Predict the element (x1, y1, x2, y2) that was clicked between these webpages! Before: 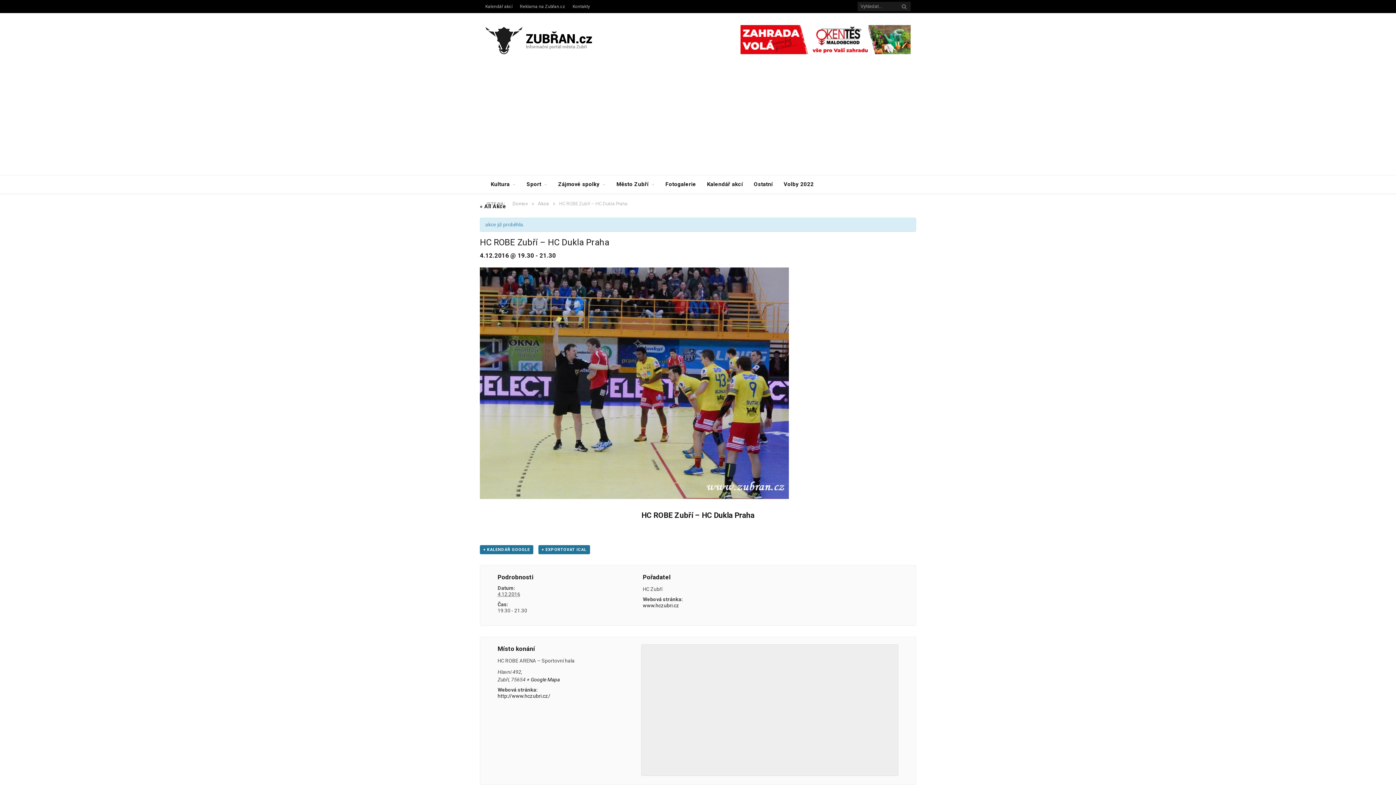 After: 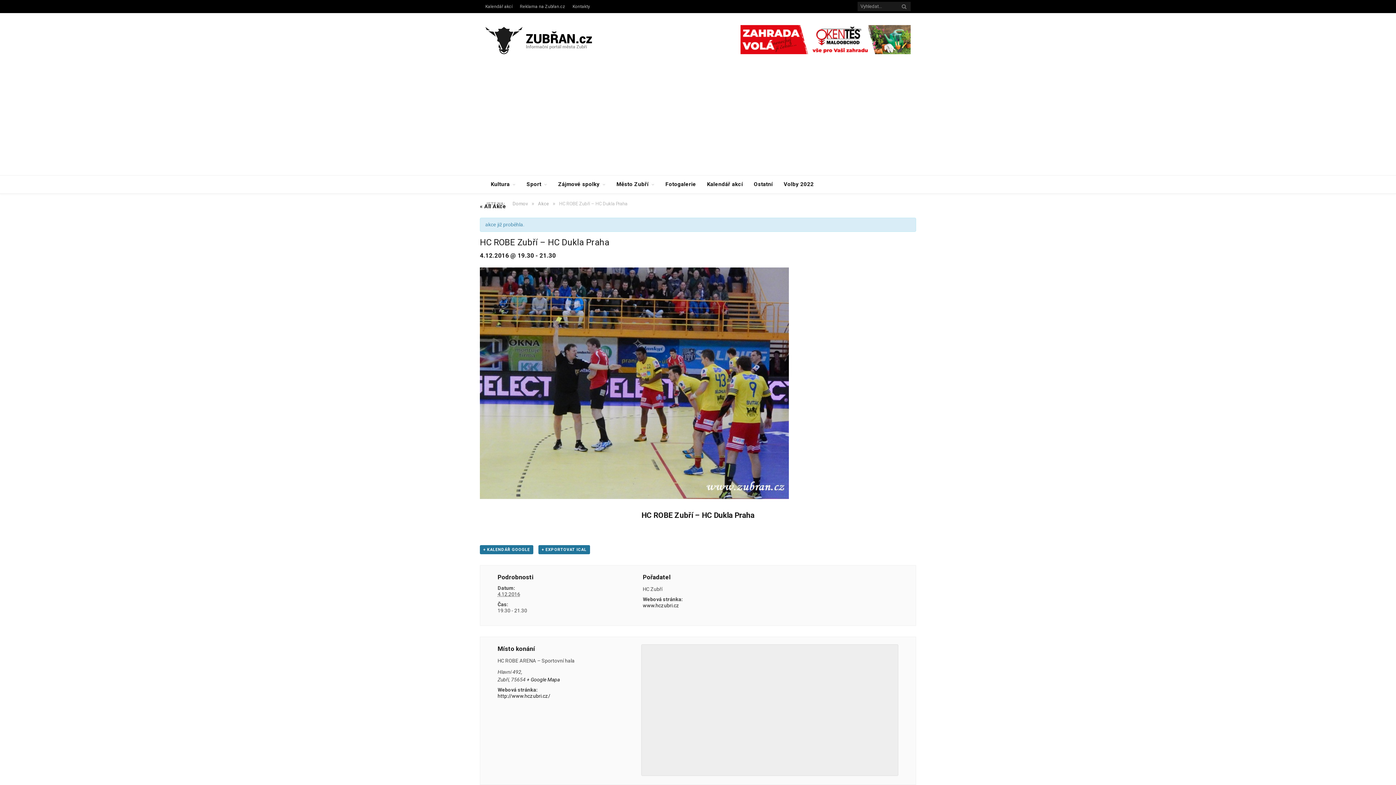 Action: label: + EXPORTOVAT ICAL bbox: (538, 545, 590, 554)